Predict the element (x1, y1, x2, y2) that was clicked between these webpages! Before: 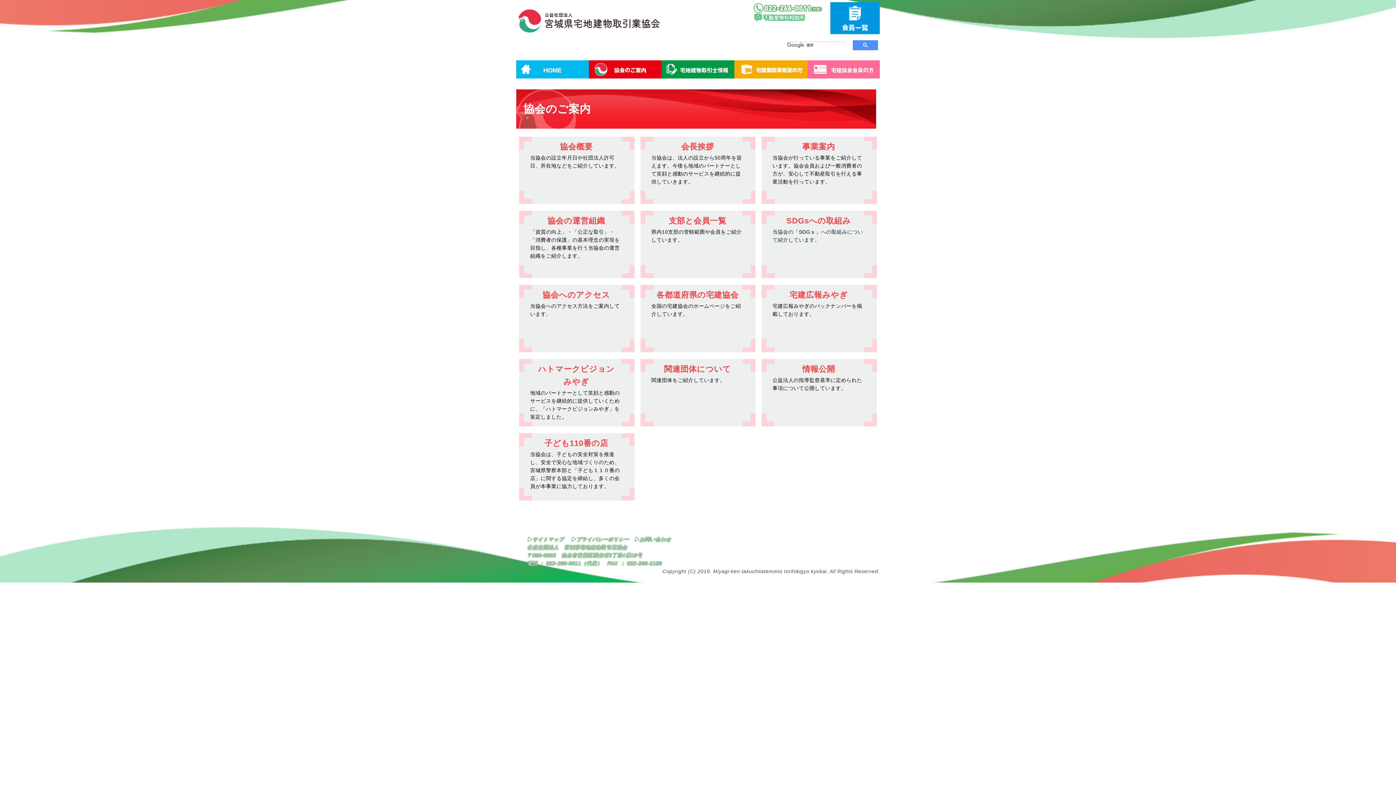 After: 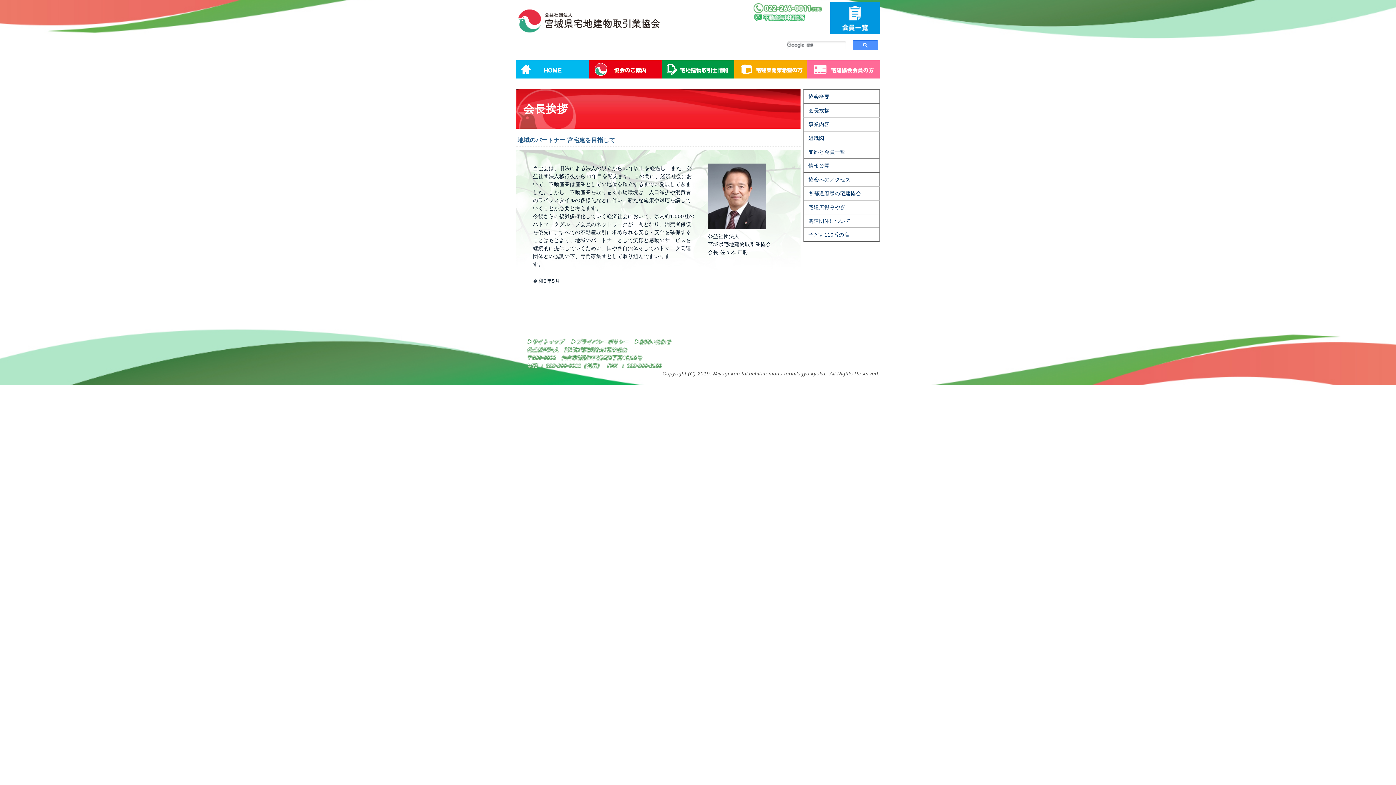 Action: label: 会長挨拶 bbox: (681, 142, 714, 151)